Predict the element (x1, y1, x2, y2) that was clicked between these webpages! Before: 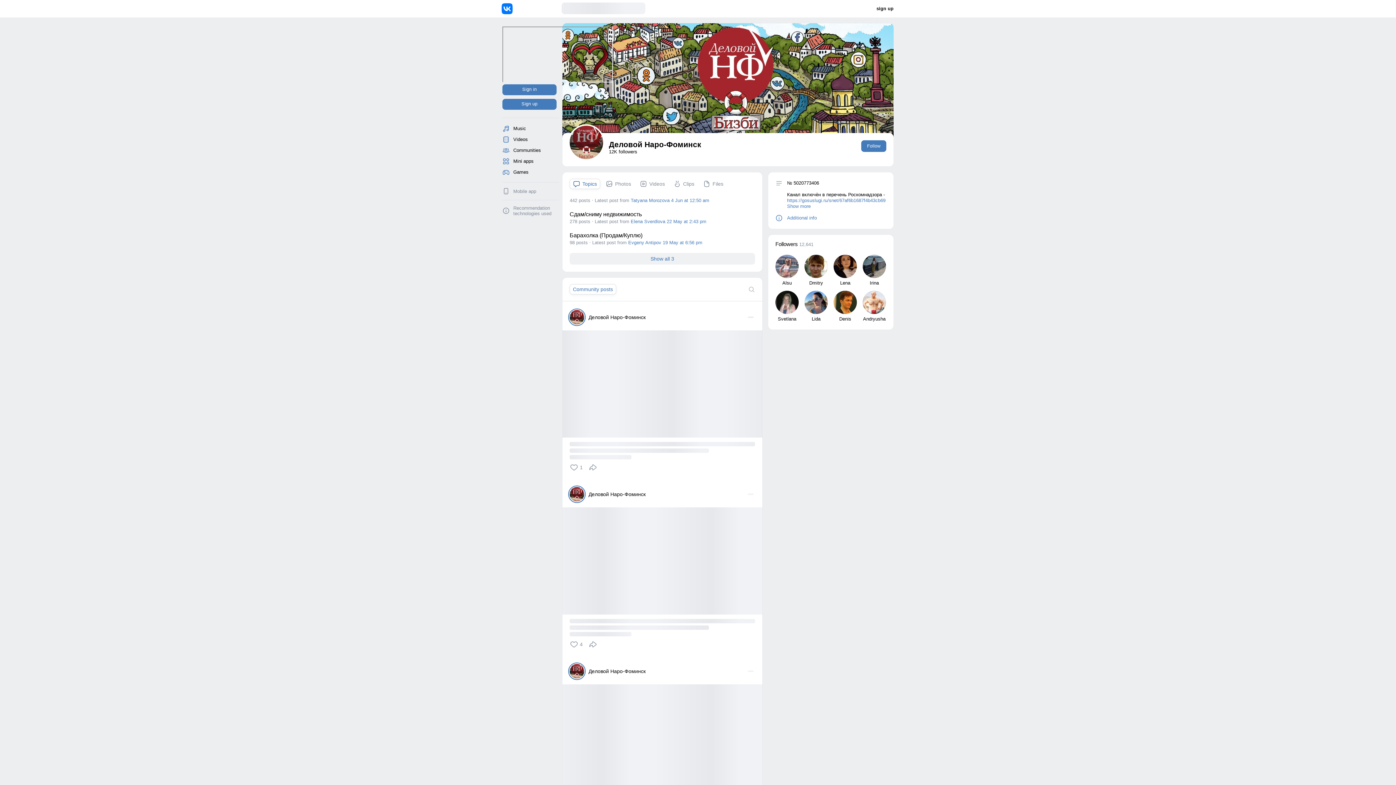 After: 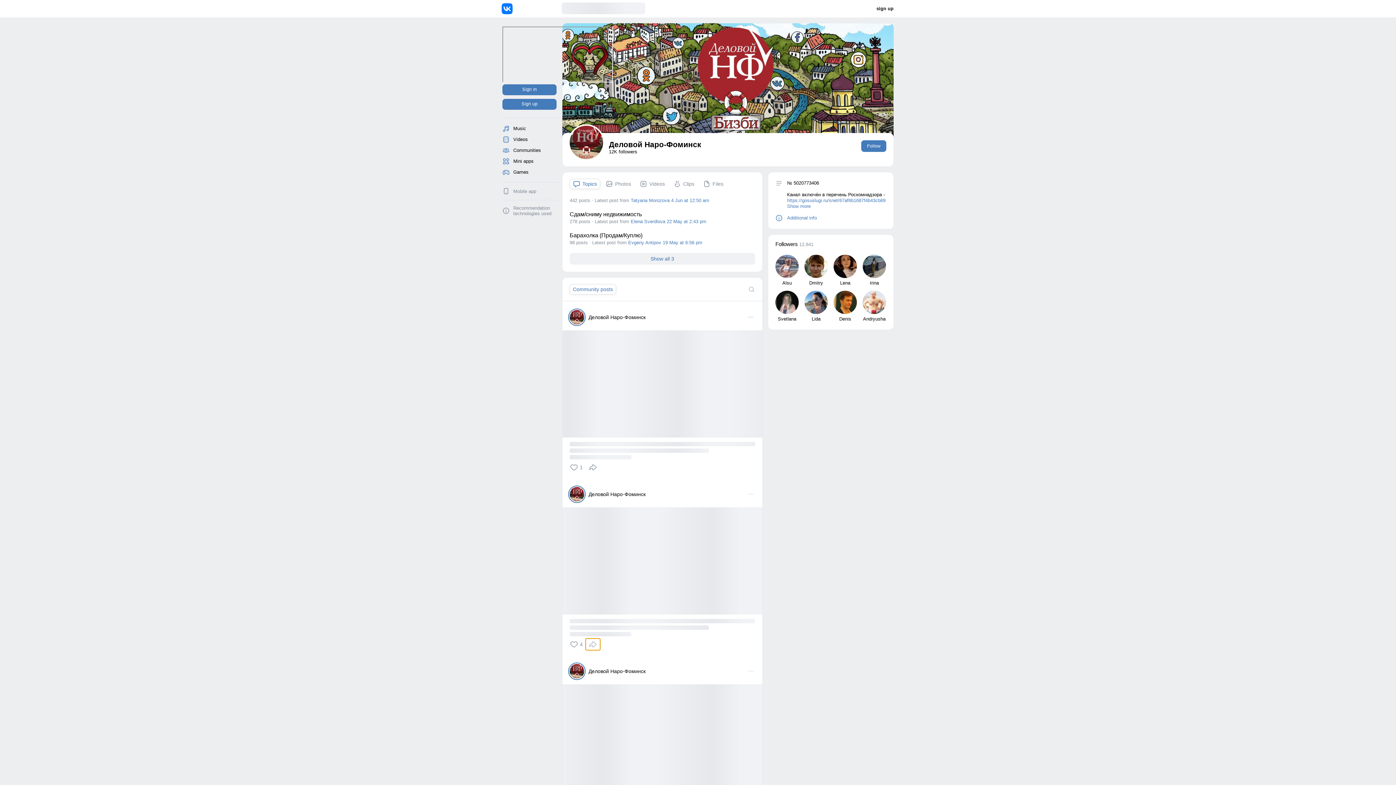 Action: bbox: (585, 638, 600, 650) label: 0 shares